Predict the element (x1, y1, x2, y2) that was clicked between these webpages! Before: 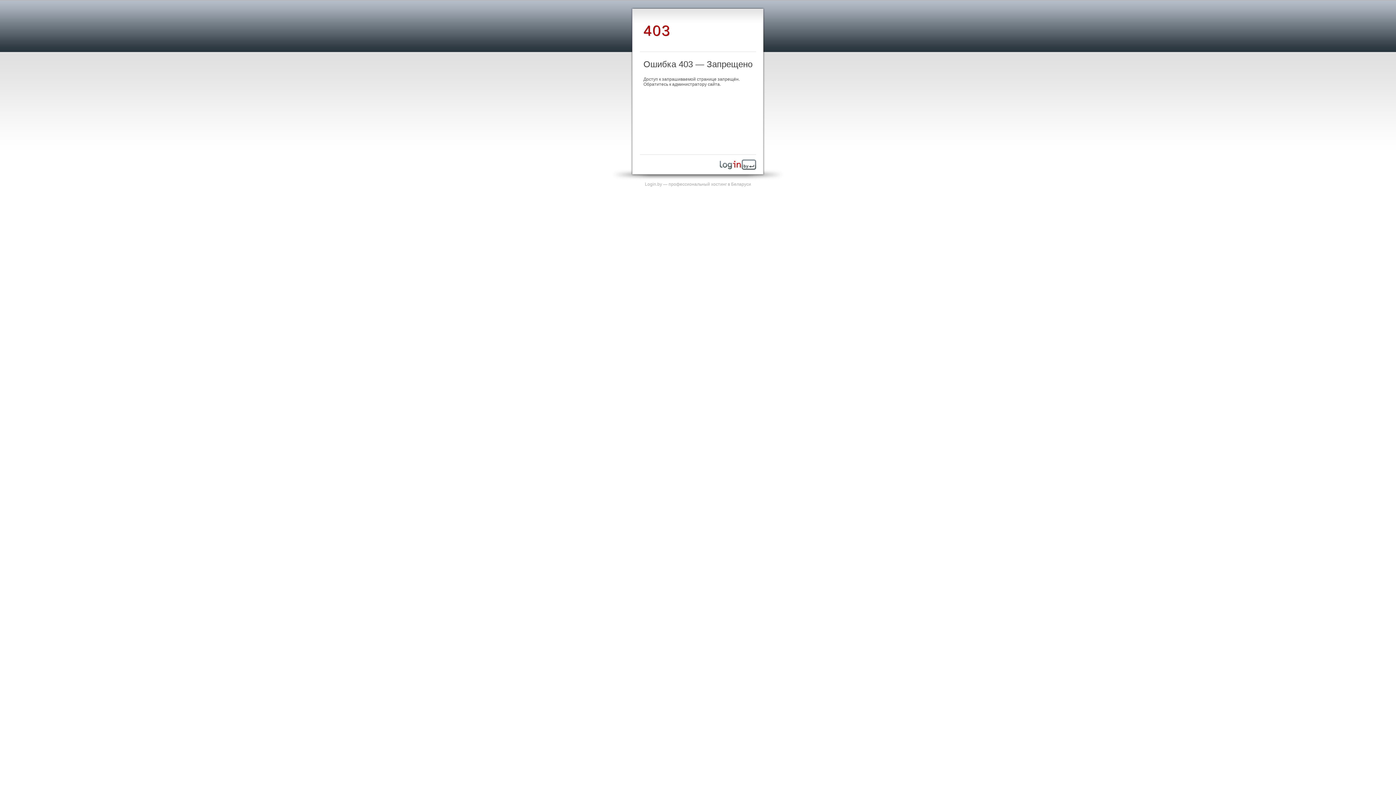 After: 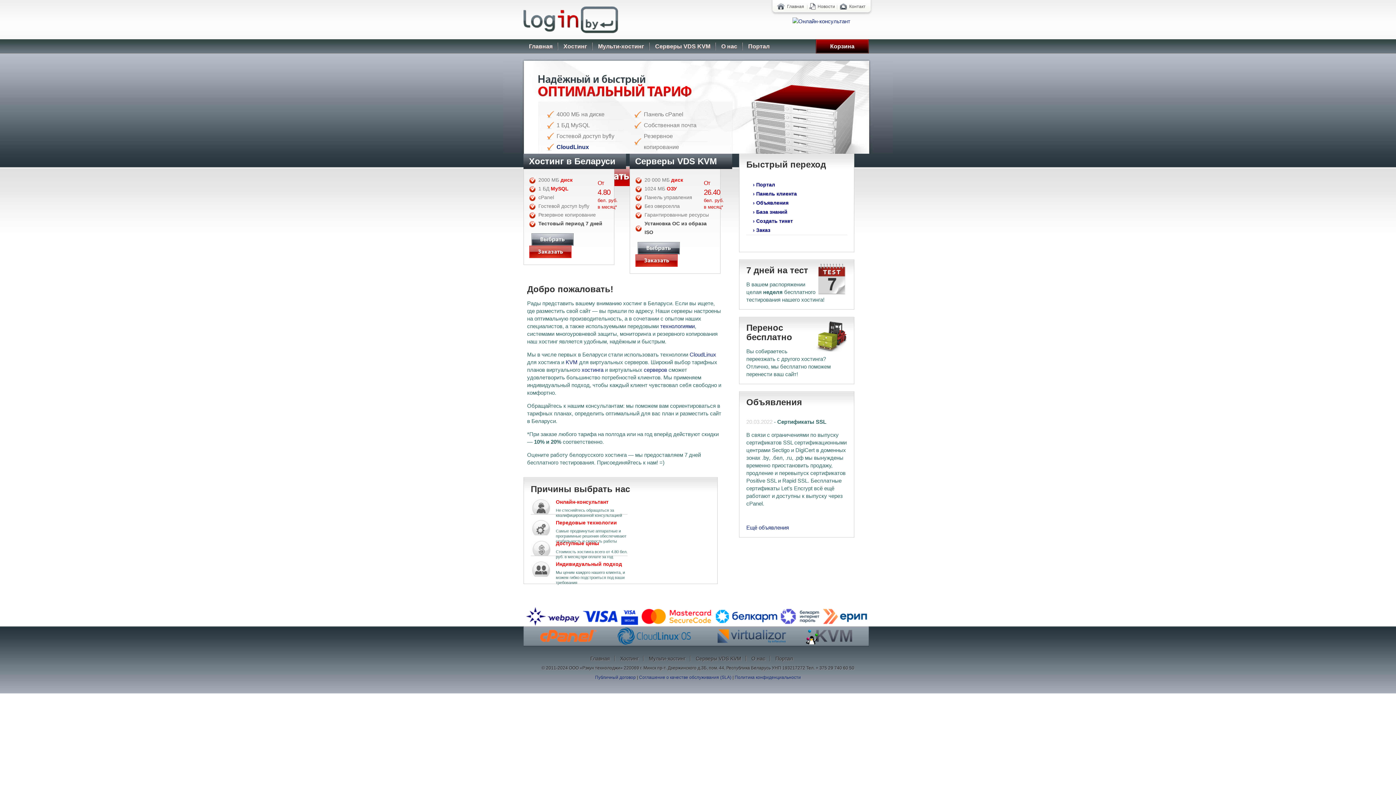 Action: bbox: (720, 165, 756, 170)